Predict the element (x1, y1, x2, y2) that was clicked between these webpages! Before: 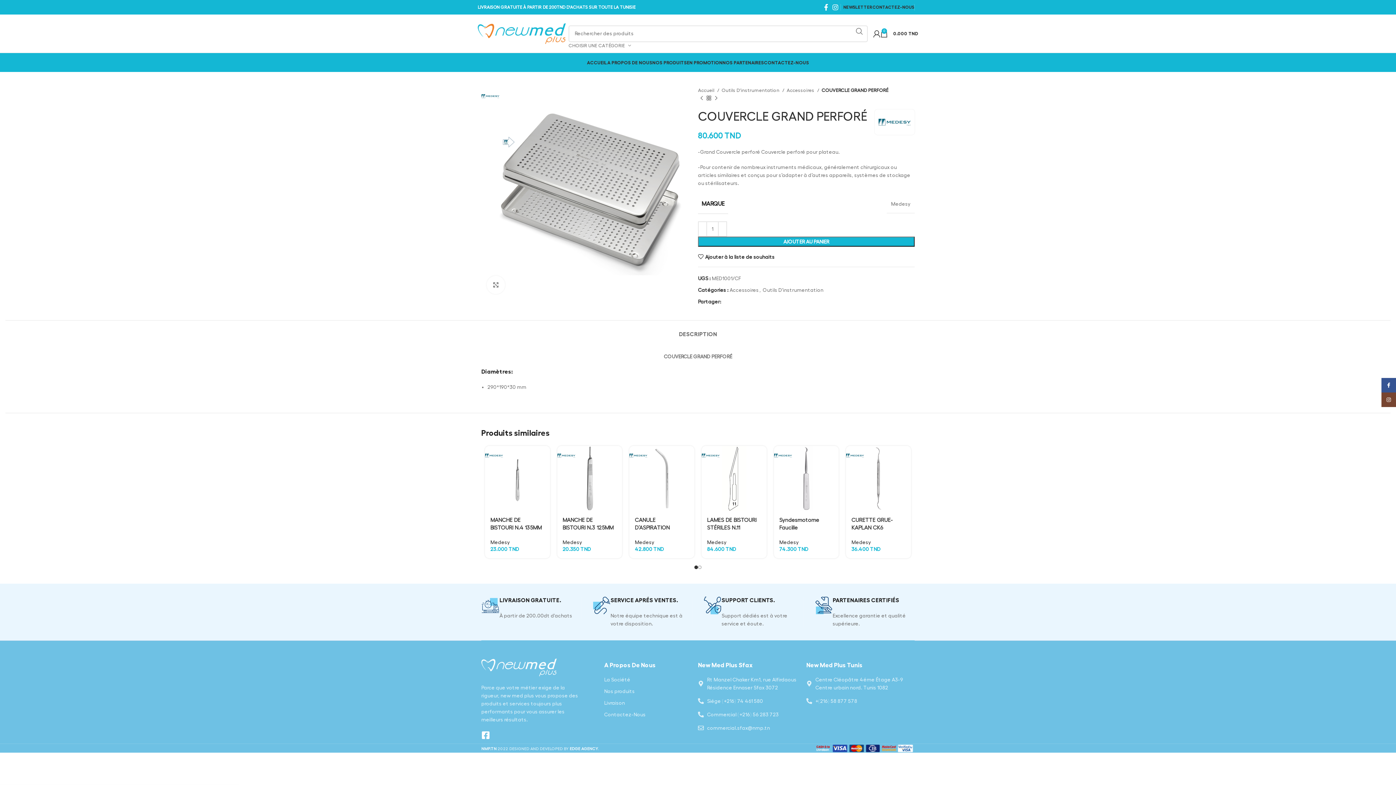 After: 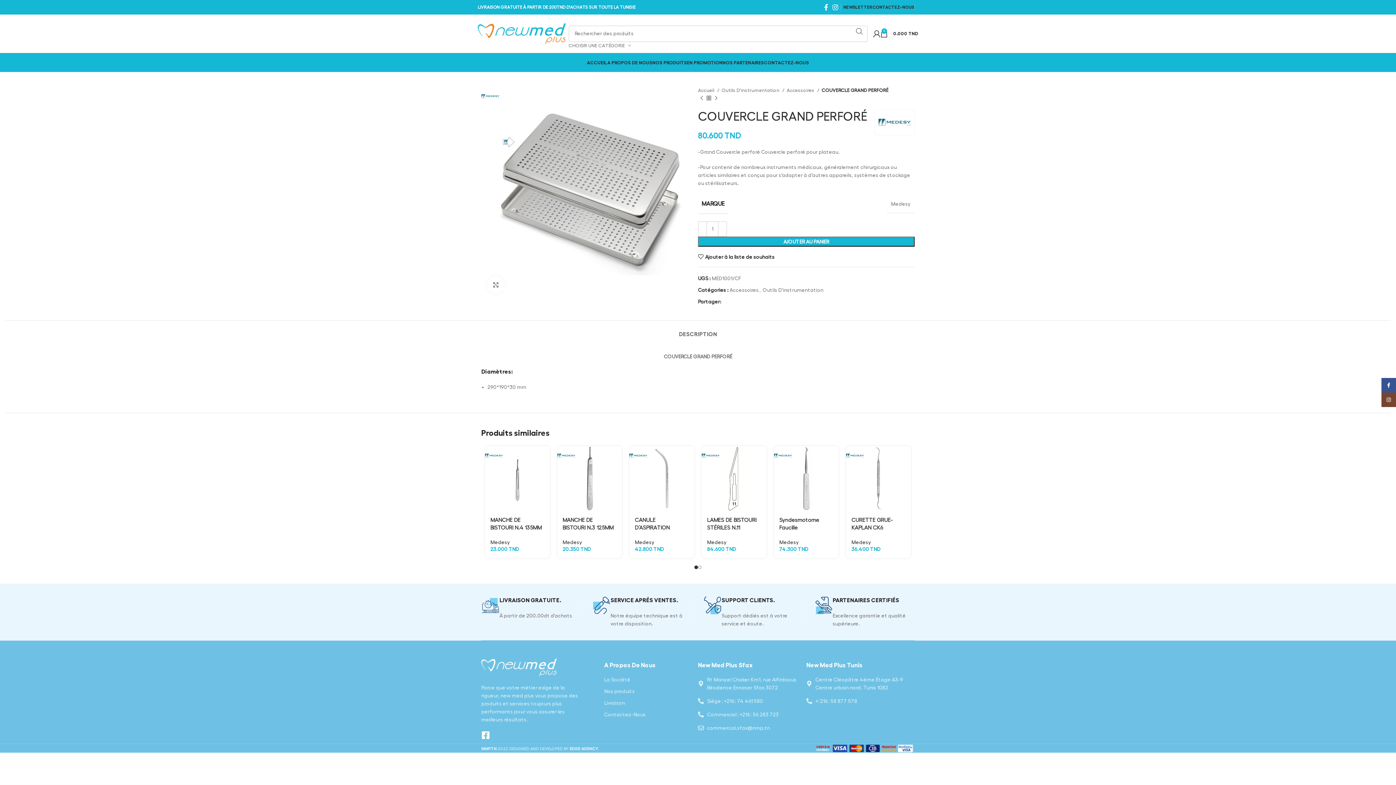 Action: label: Lien social WhatsApp bbox: (736, 299, 740, 304)